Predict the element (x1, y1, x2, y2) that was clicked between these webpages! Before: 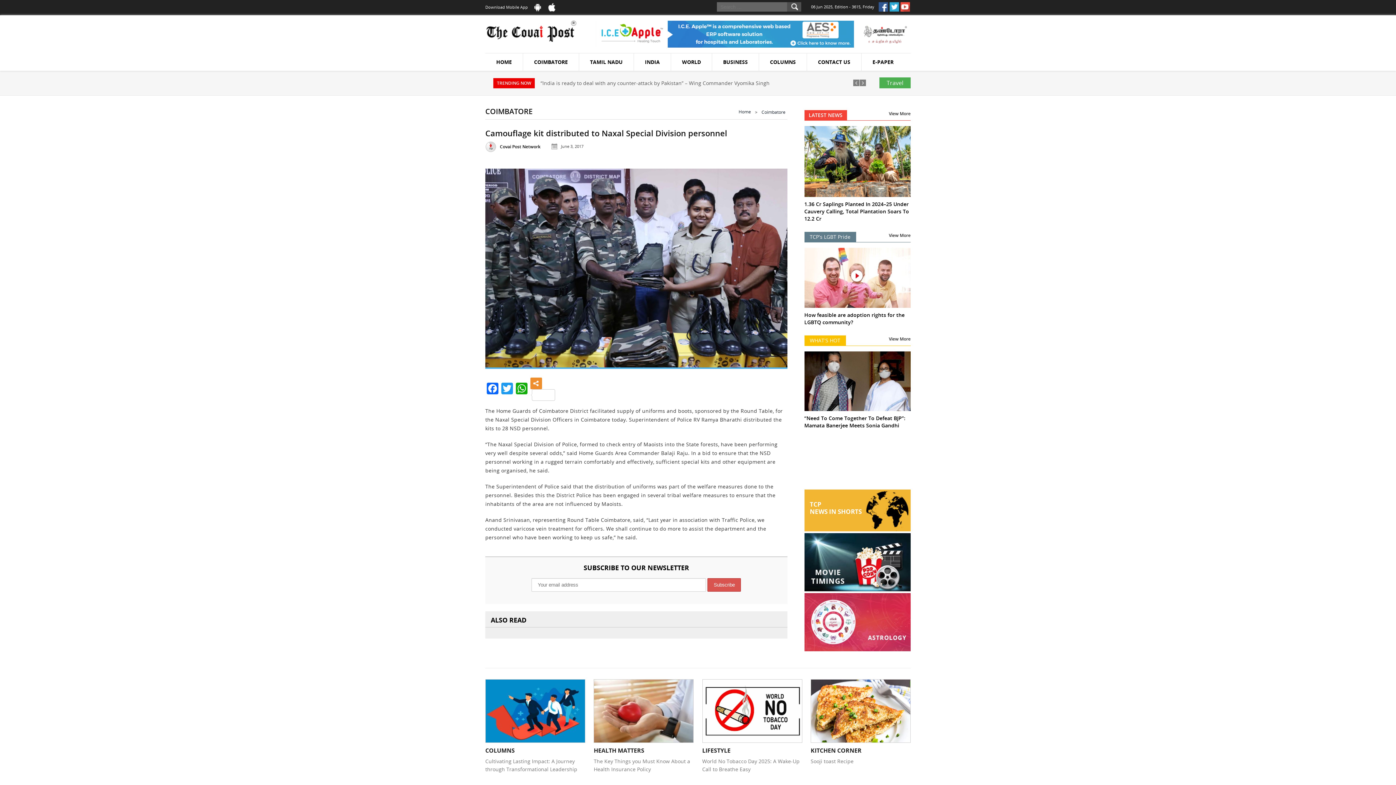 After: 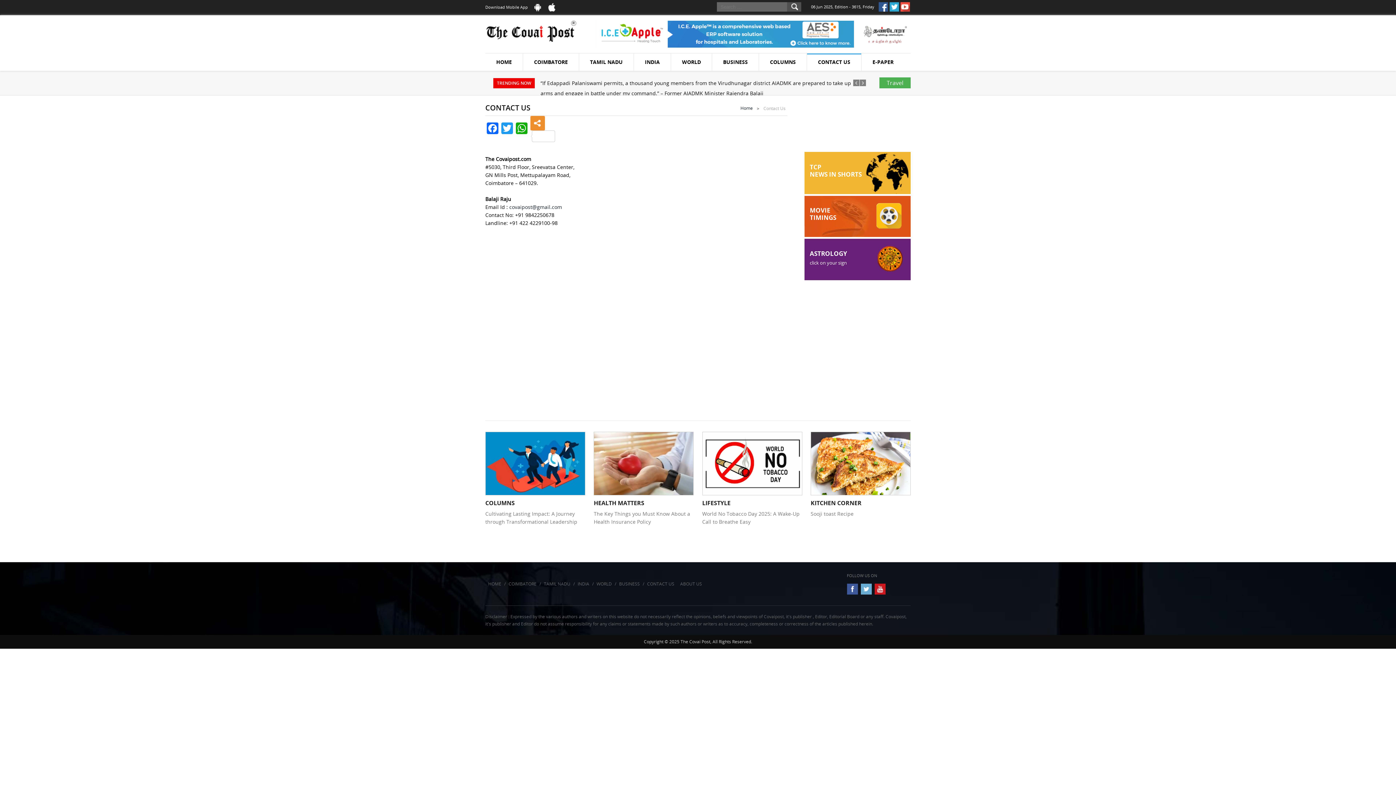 Action: label: CONTACT US bbox: (807, 53, 861, 71)